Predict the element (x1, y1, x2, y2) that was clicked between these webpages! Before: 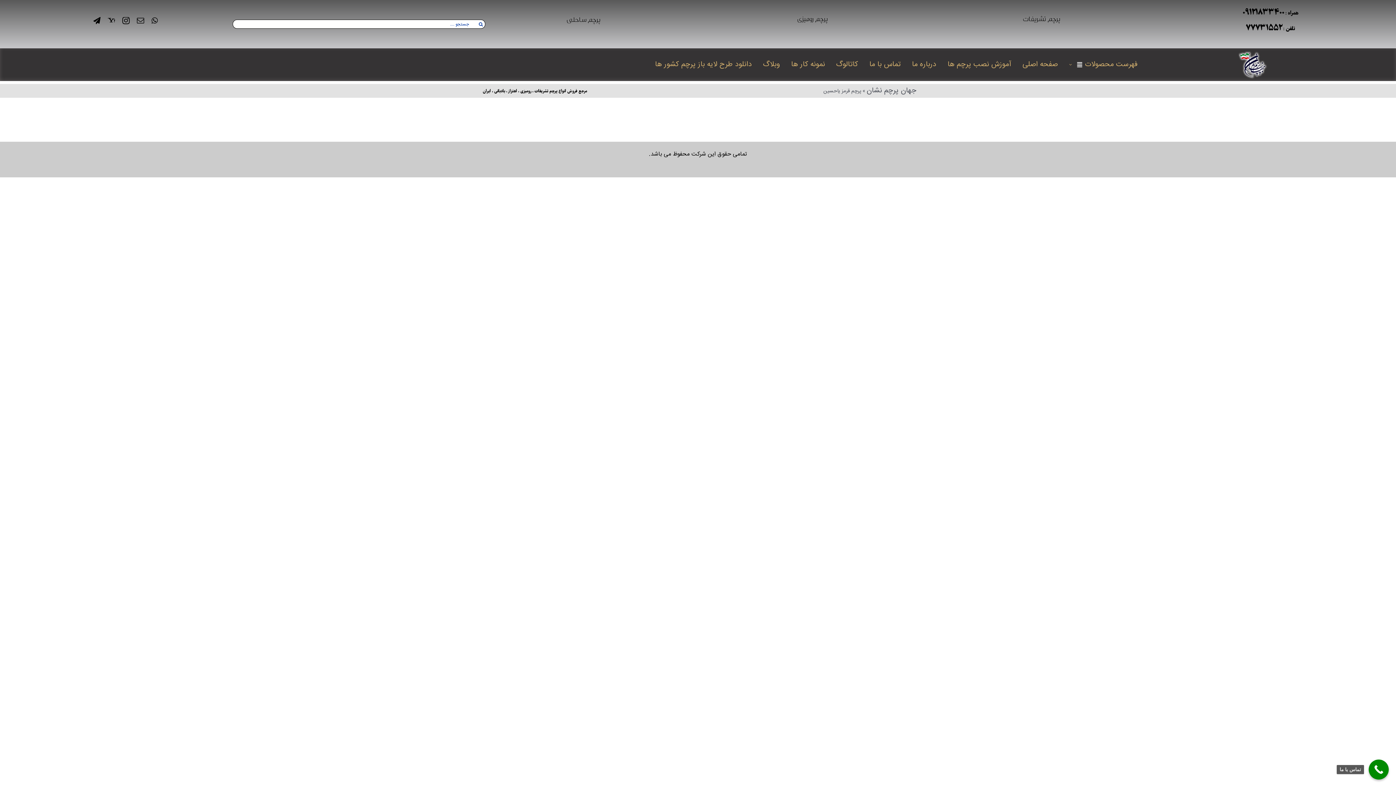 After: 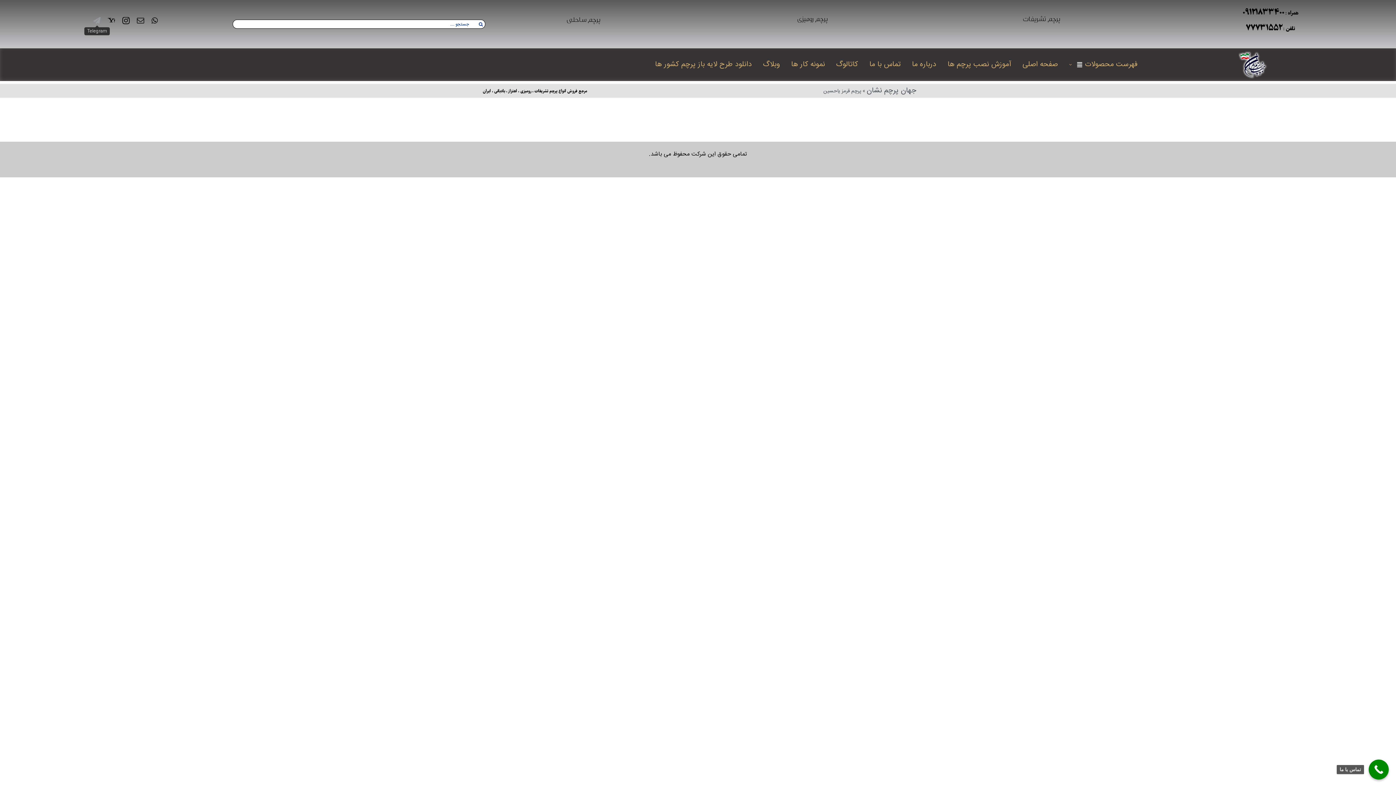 Action: bbox: (93, 16, 100, 24) label: telegram